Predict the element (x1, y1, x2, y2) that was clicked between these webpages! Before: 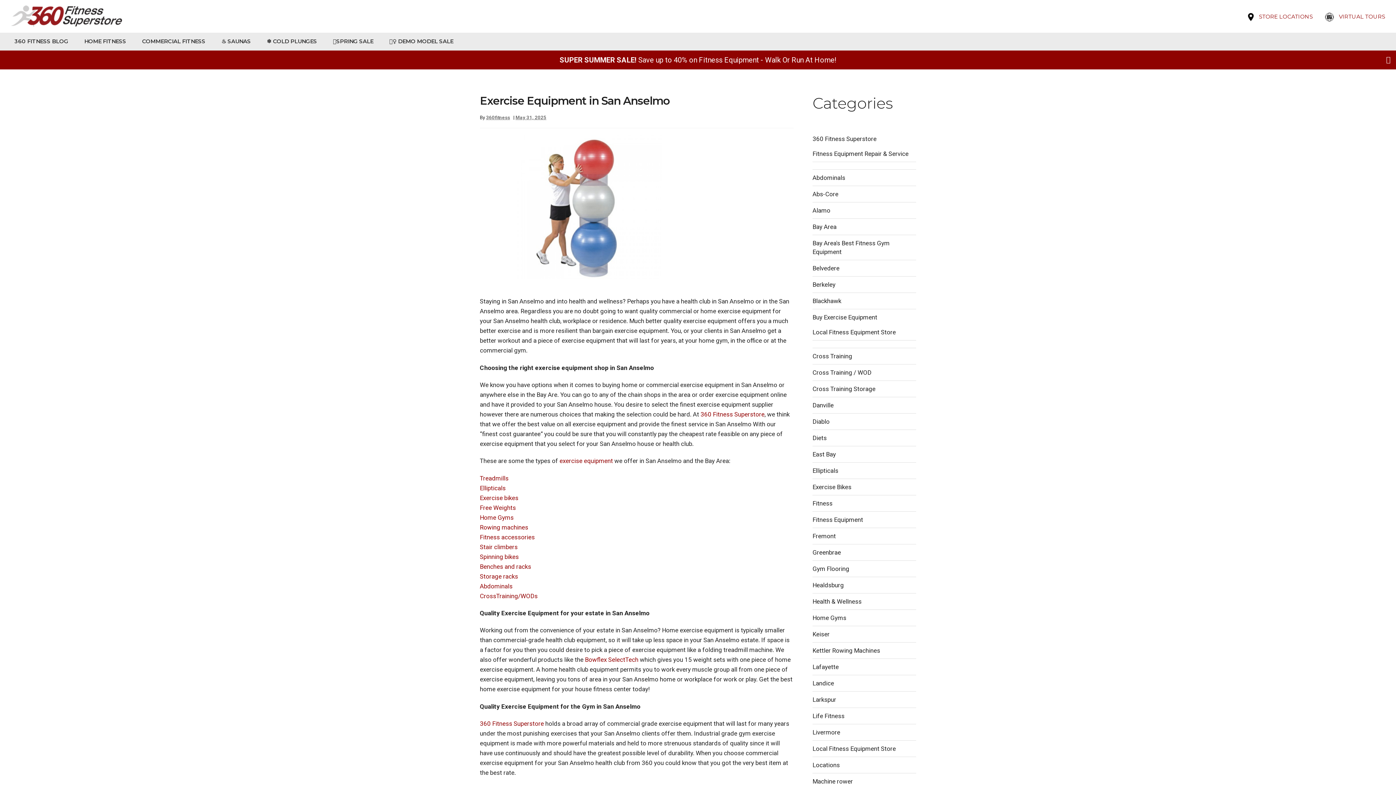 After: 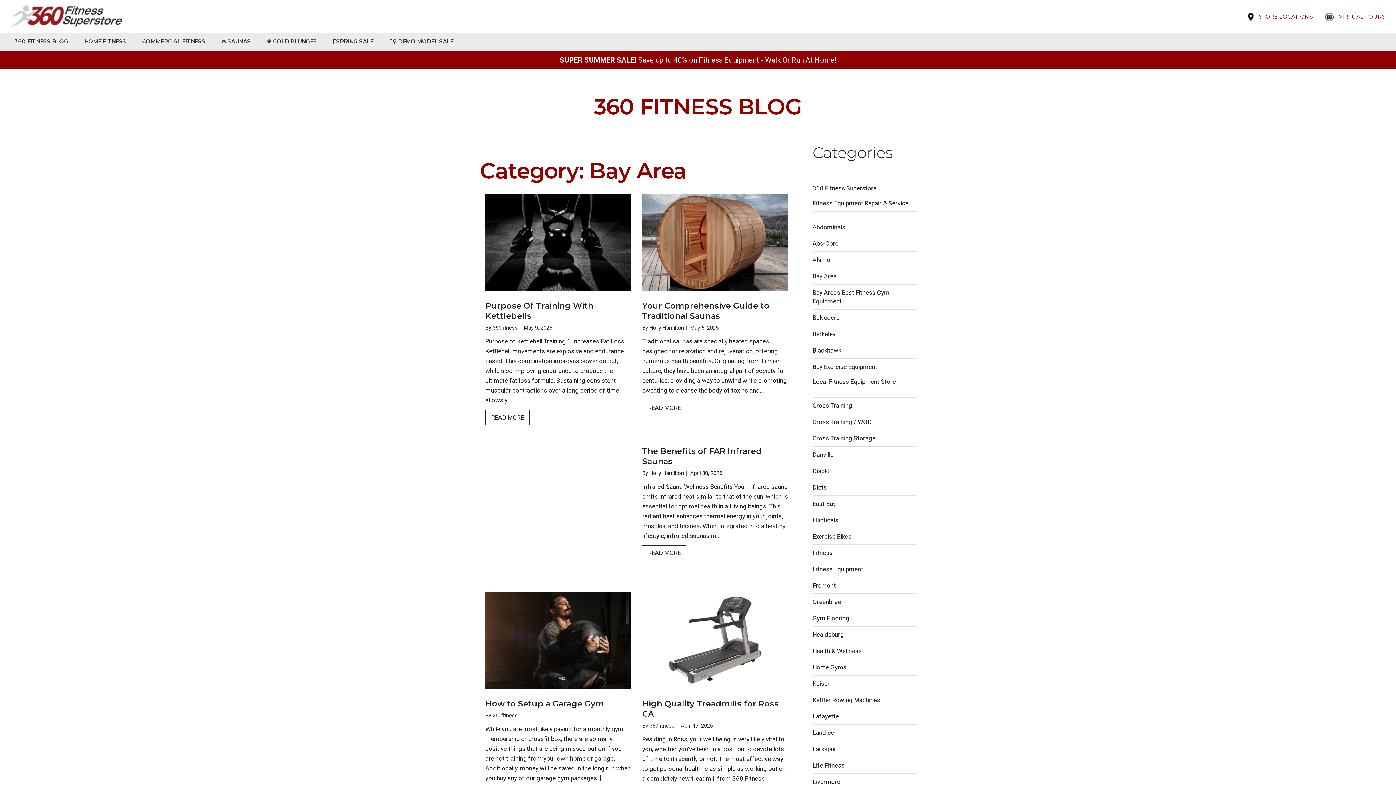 Action: bbox: (812, 223, 836, 230) label: Bay Area